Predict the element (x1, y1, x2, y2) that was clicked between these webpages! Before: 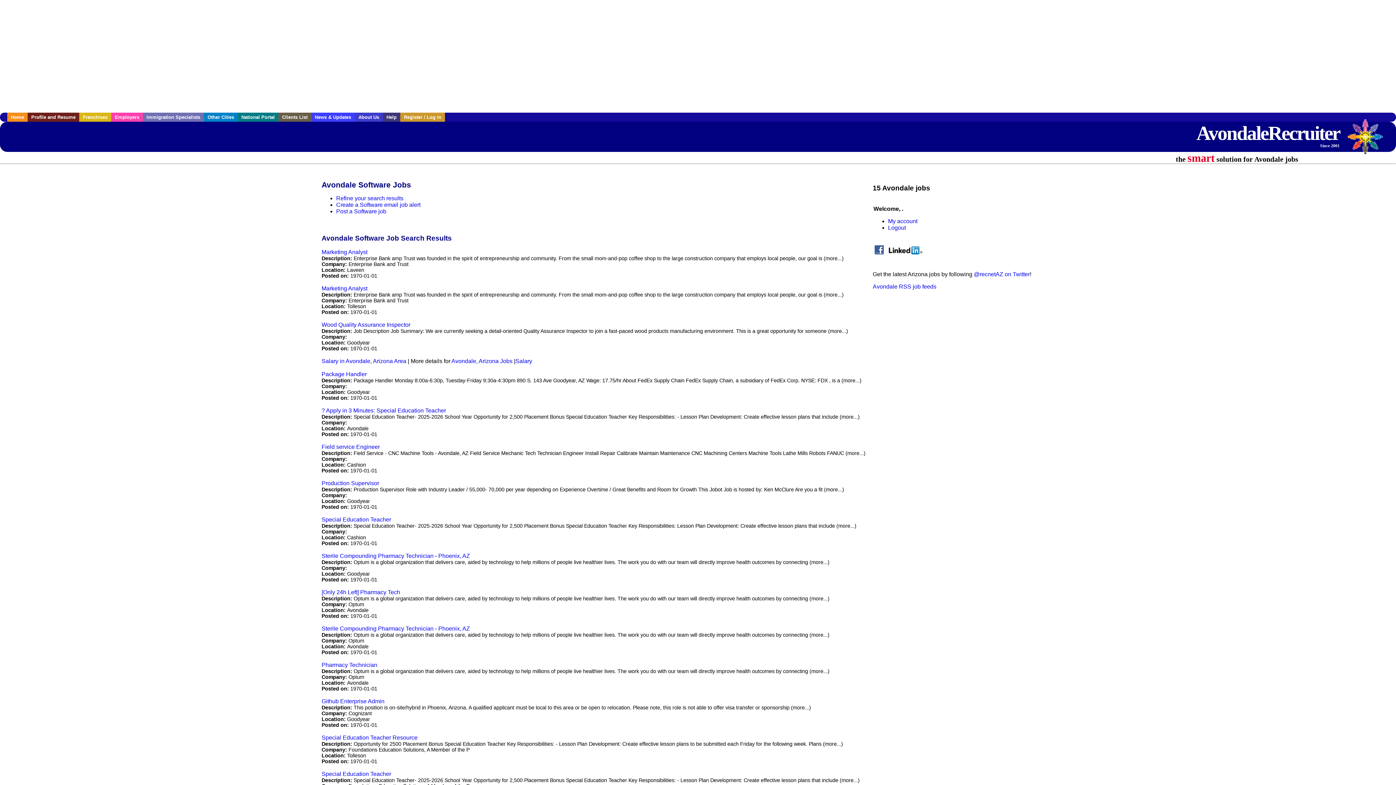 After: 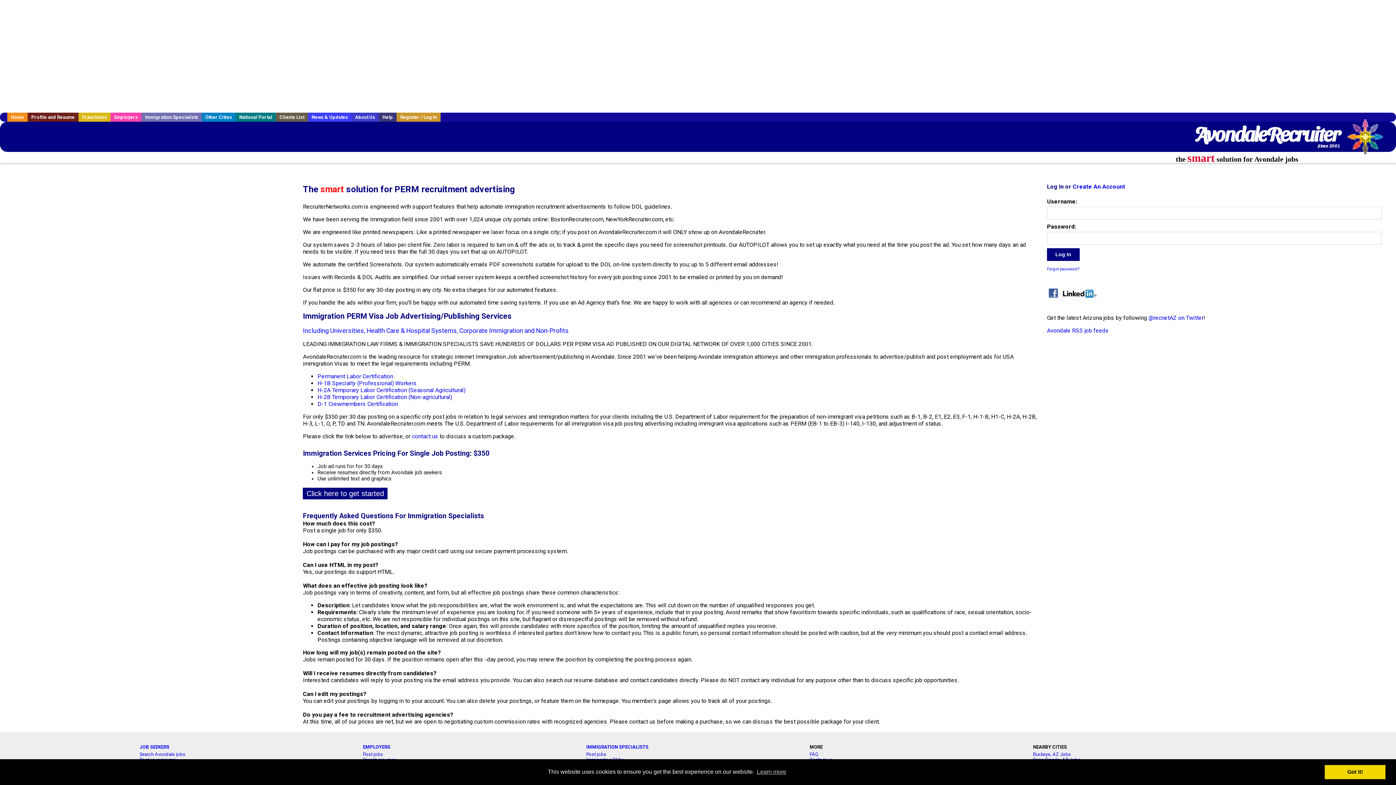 Action: bbox: (142, 112, 204, 121) label: Immigration Specialists